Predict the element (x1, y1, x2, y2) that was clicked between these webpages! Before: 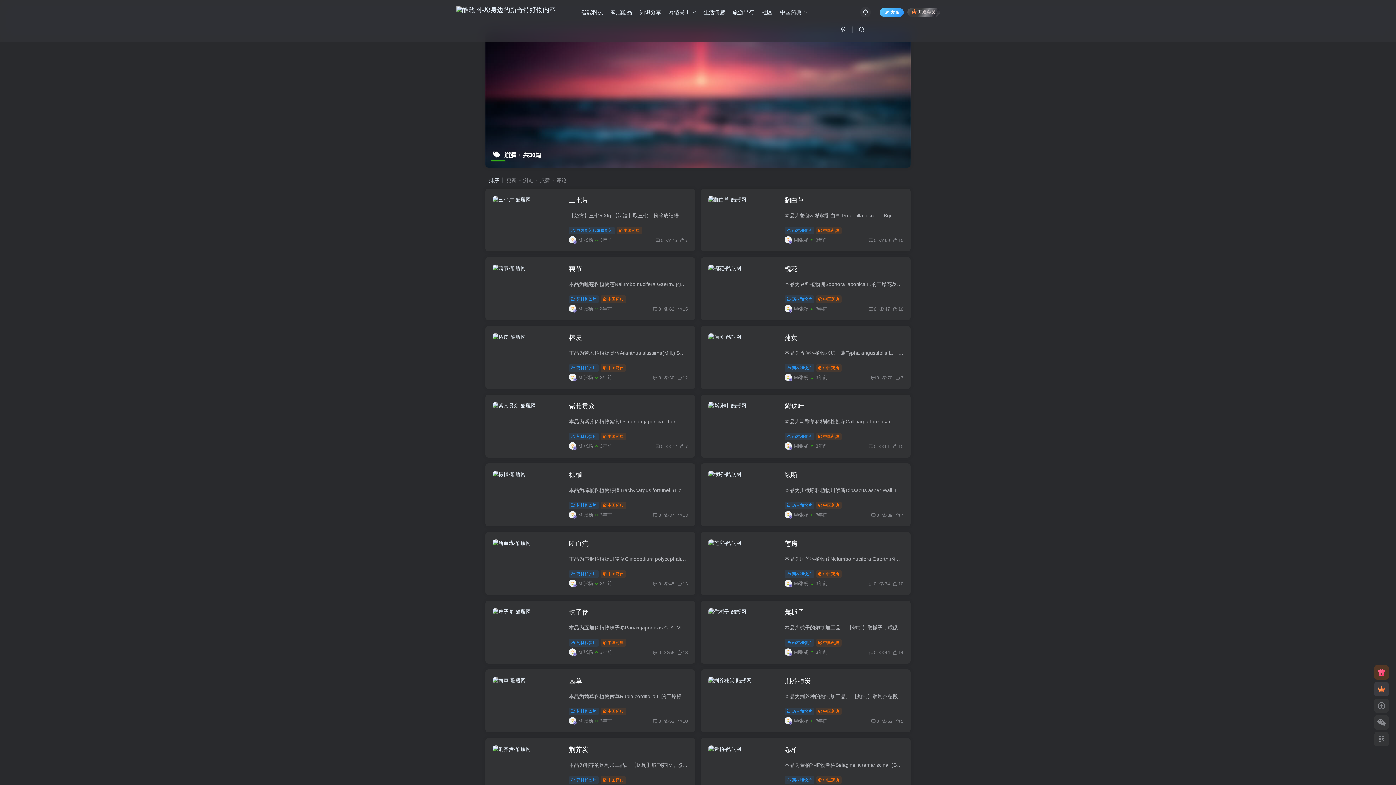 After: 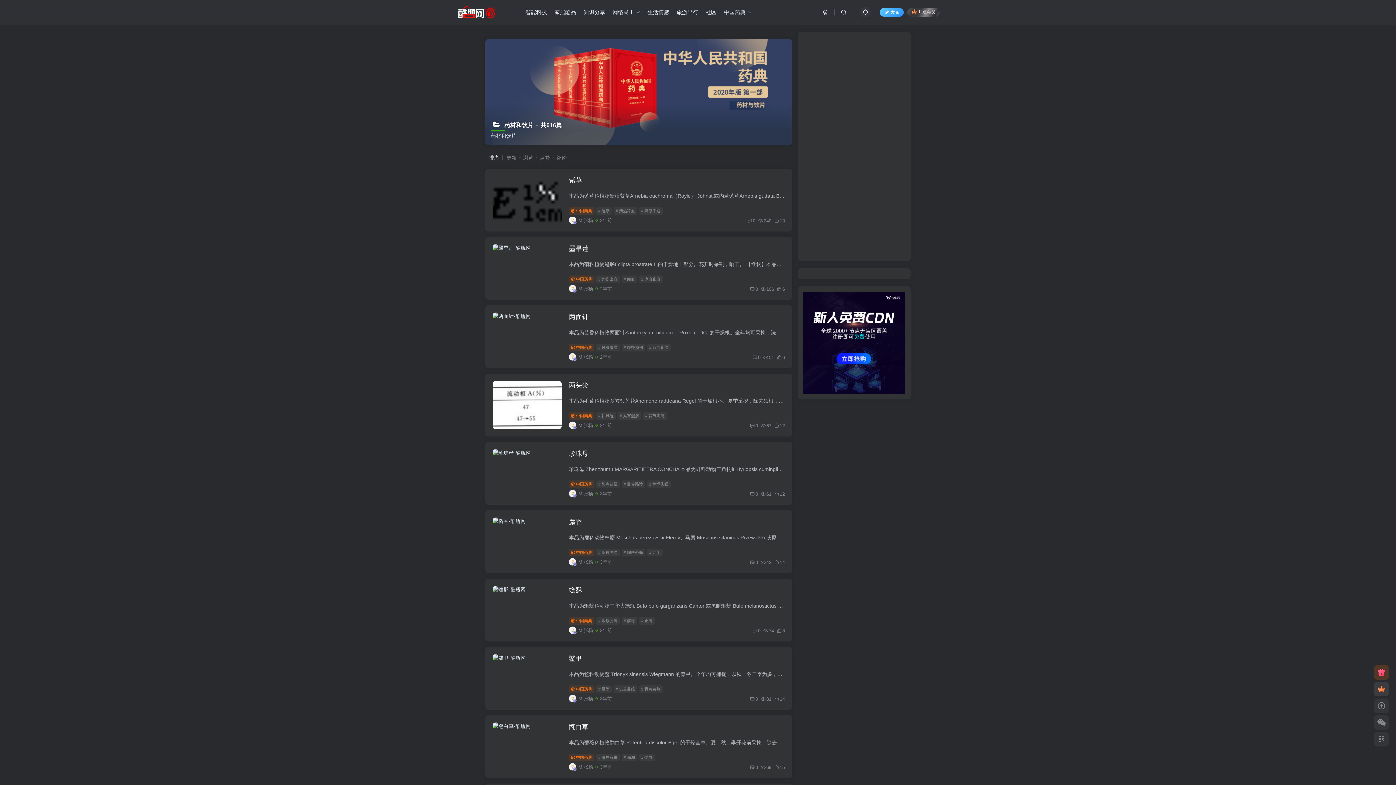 Action: label: 药材和饮片 bbox: (569, 501, 598, 509)